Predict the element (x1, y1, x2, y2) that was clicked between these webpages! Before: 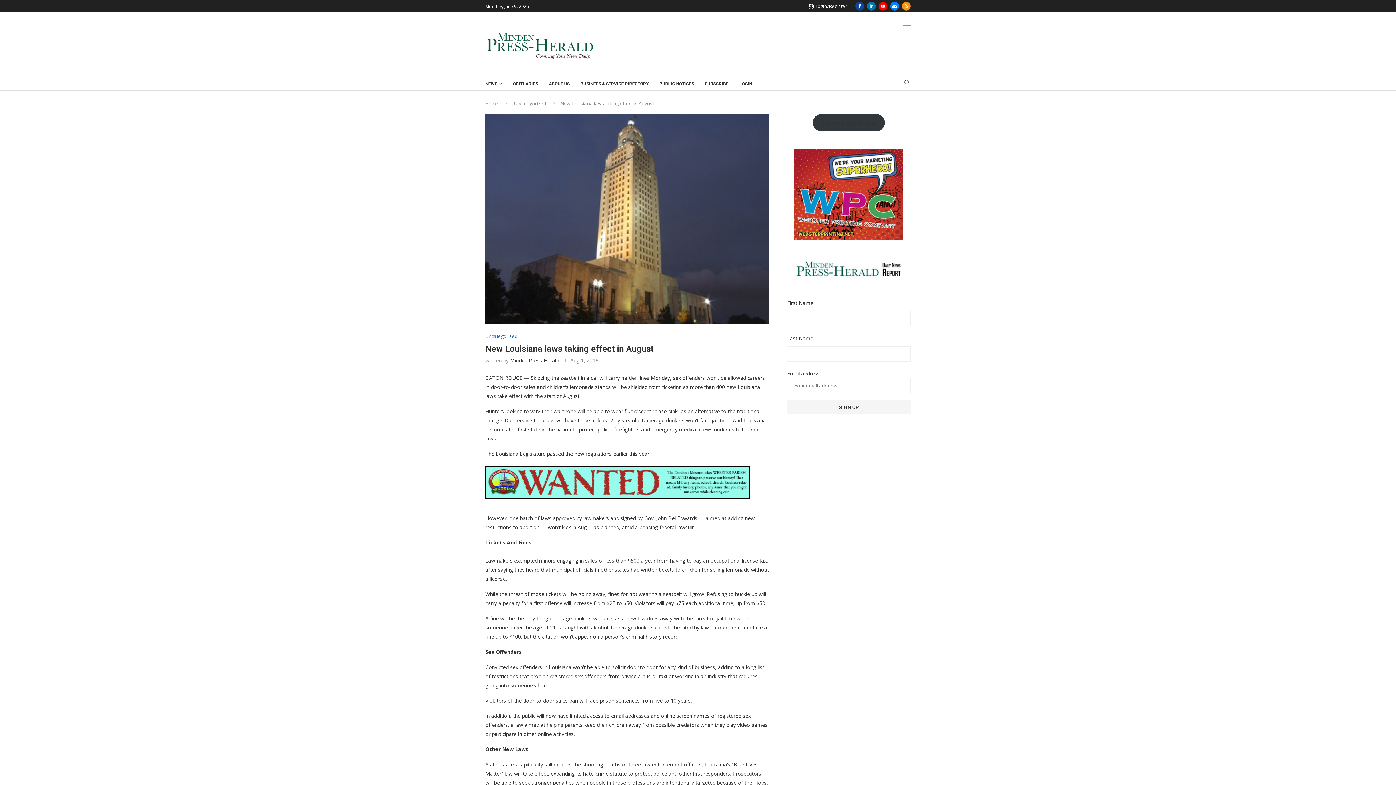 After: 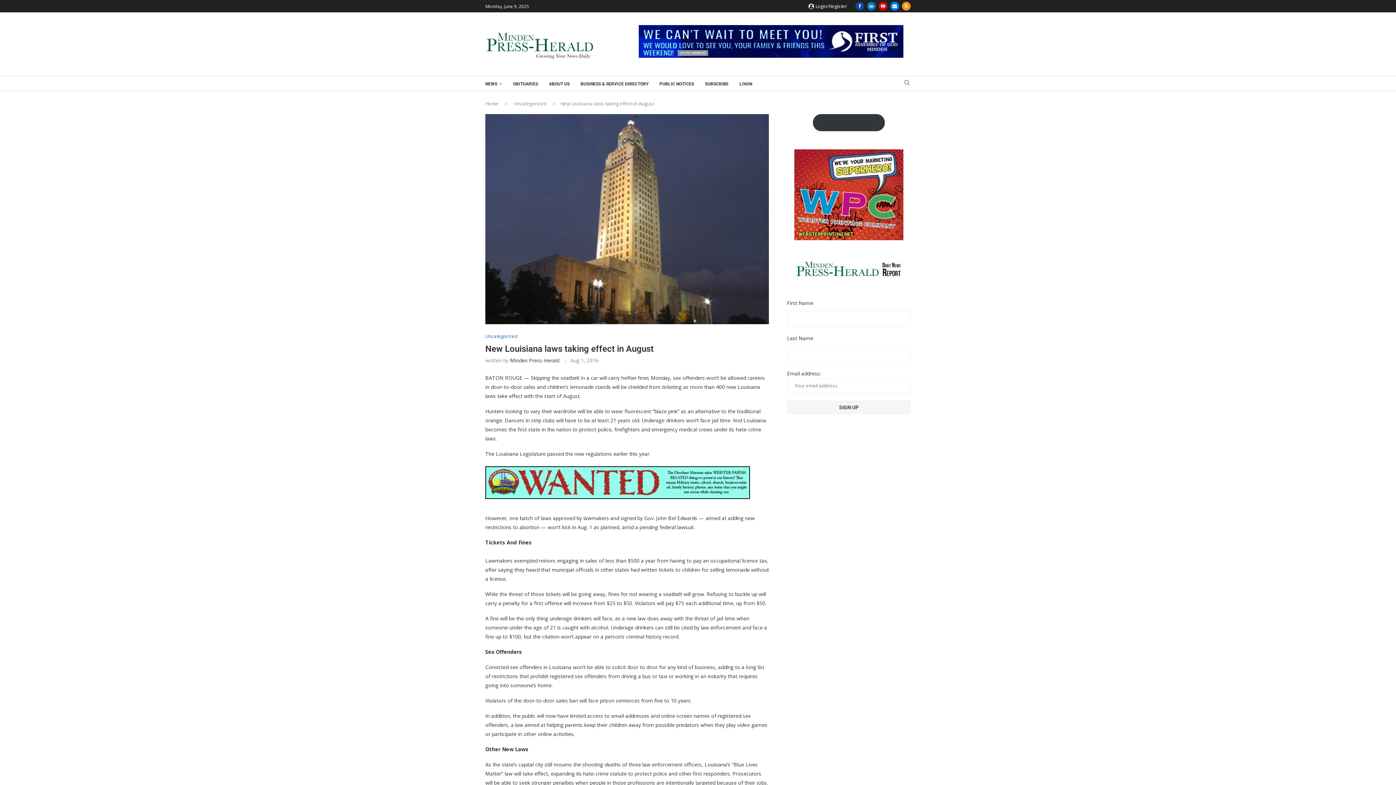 Action: bbox: (878, 1, 887, 10) label: Youtube